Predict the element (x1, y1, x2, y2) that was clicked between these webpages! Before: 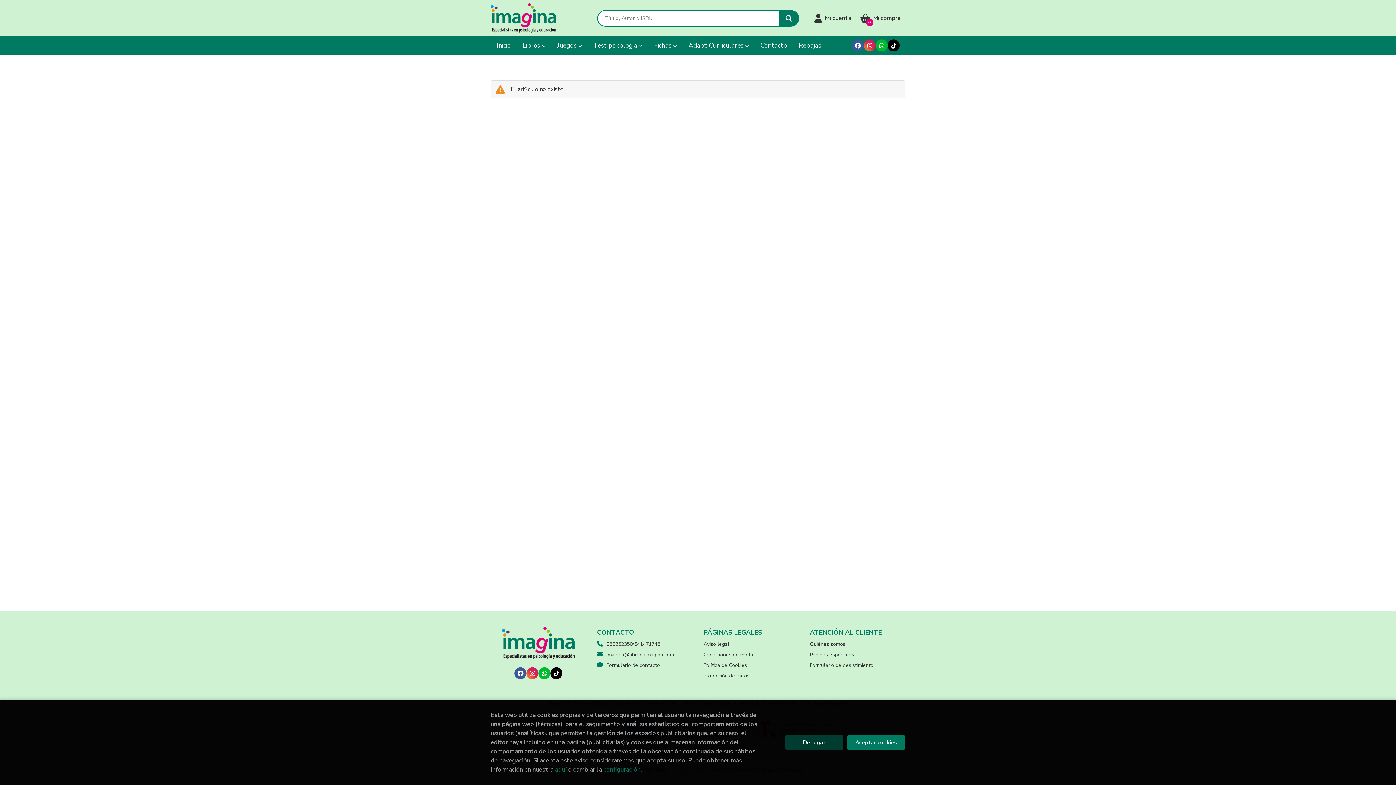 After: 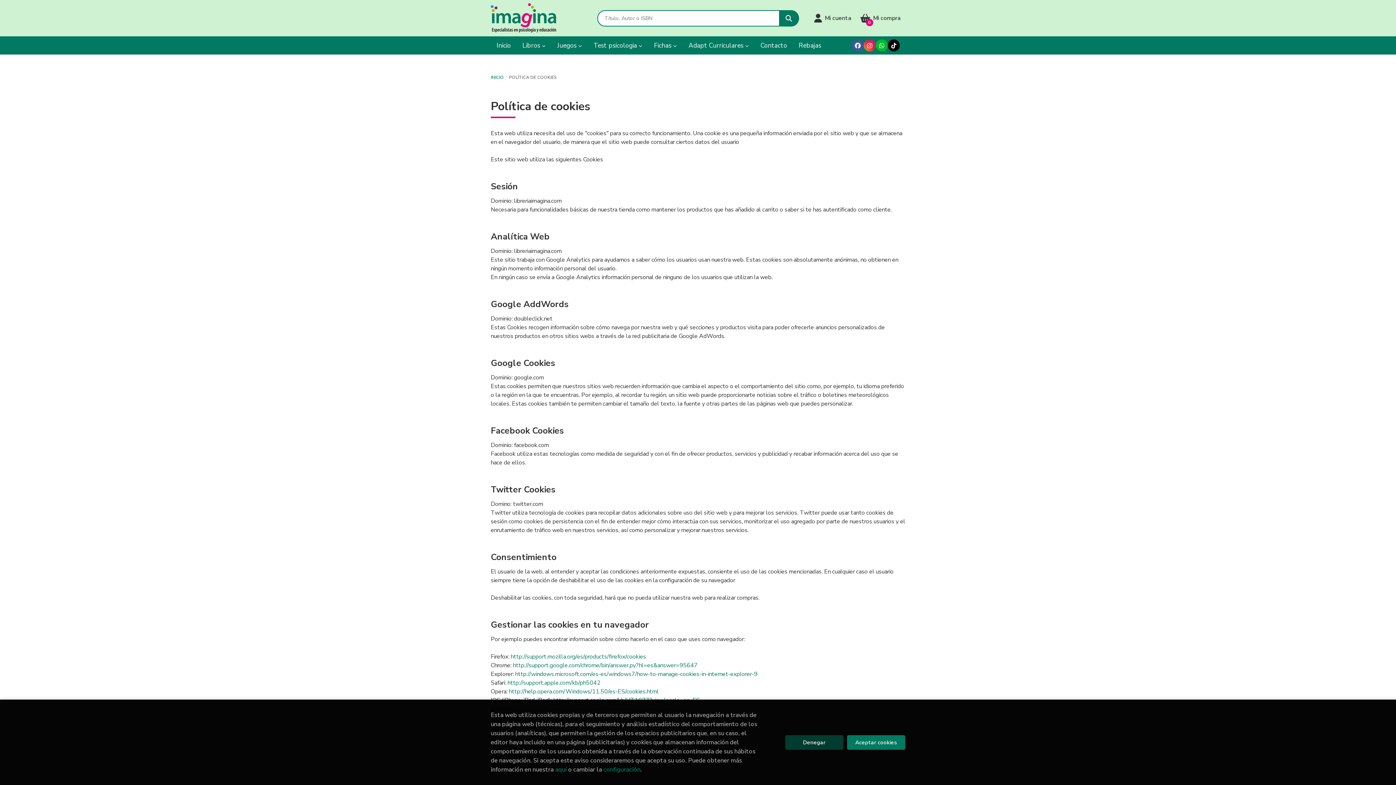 Action: bbox: (555, 765, 566, 774) label: aquí